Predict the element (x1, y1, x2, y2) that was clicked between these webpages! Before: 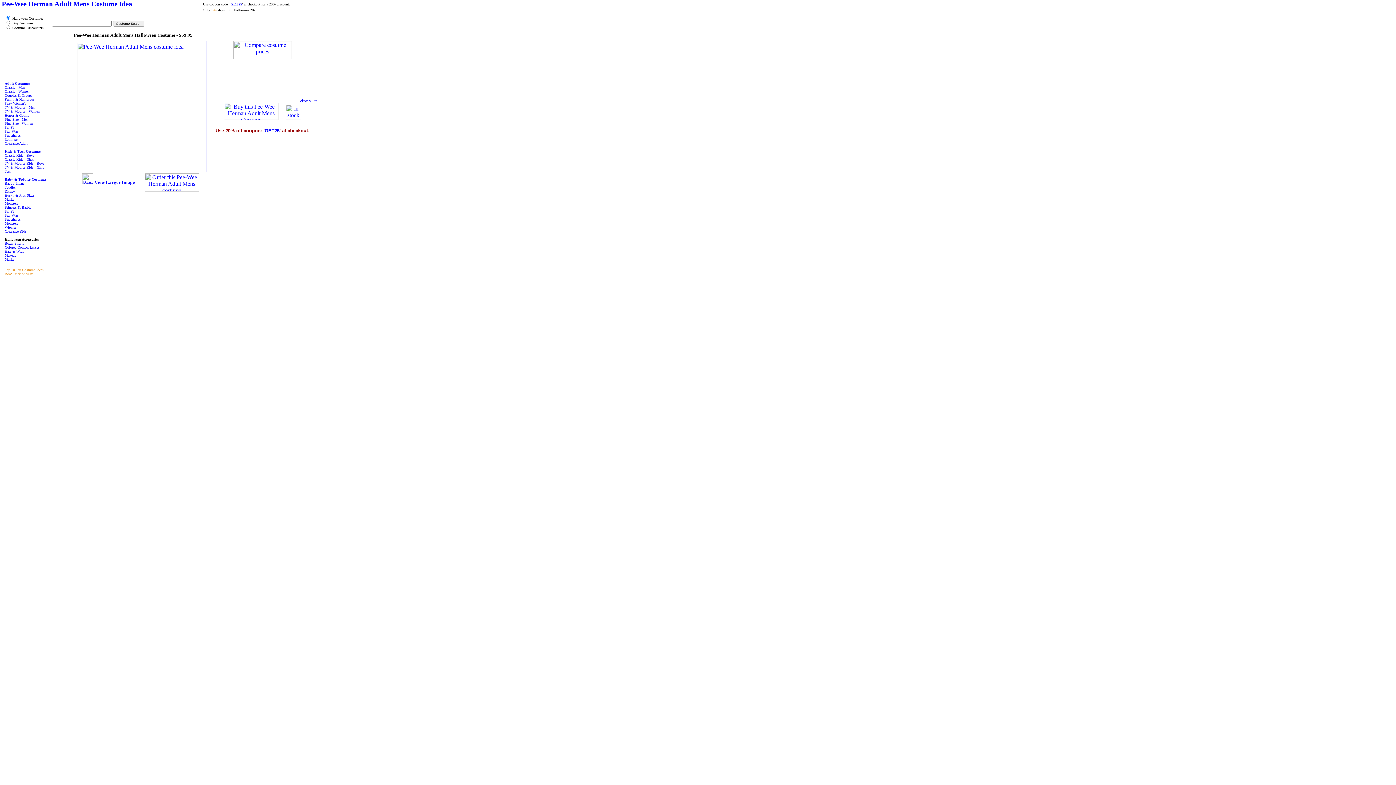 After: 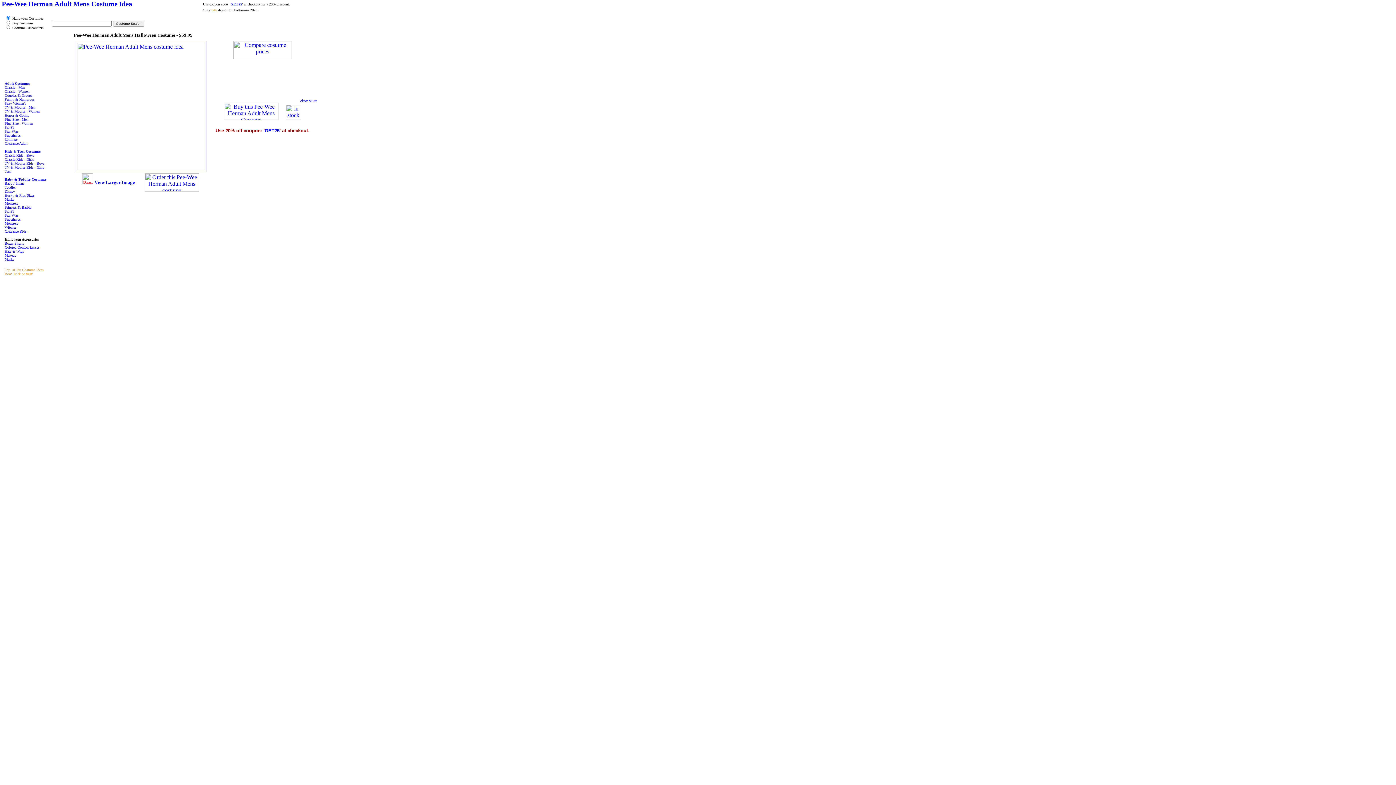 Action: bbox: (82, 178, 93, 185)